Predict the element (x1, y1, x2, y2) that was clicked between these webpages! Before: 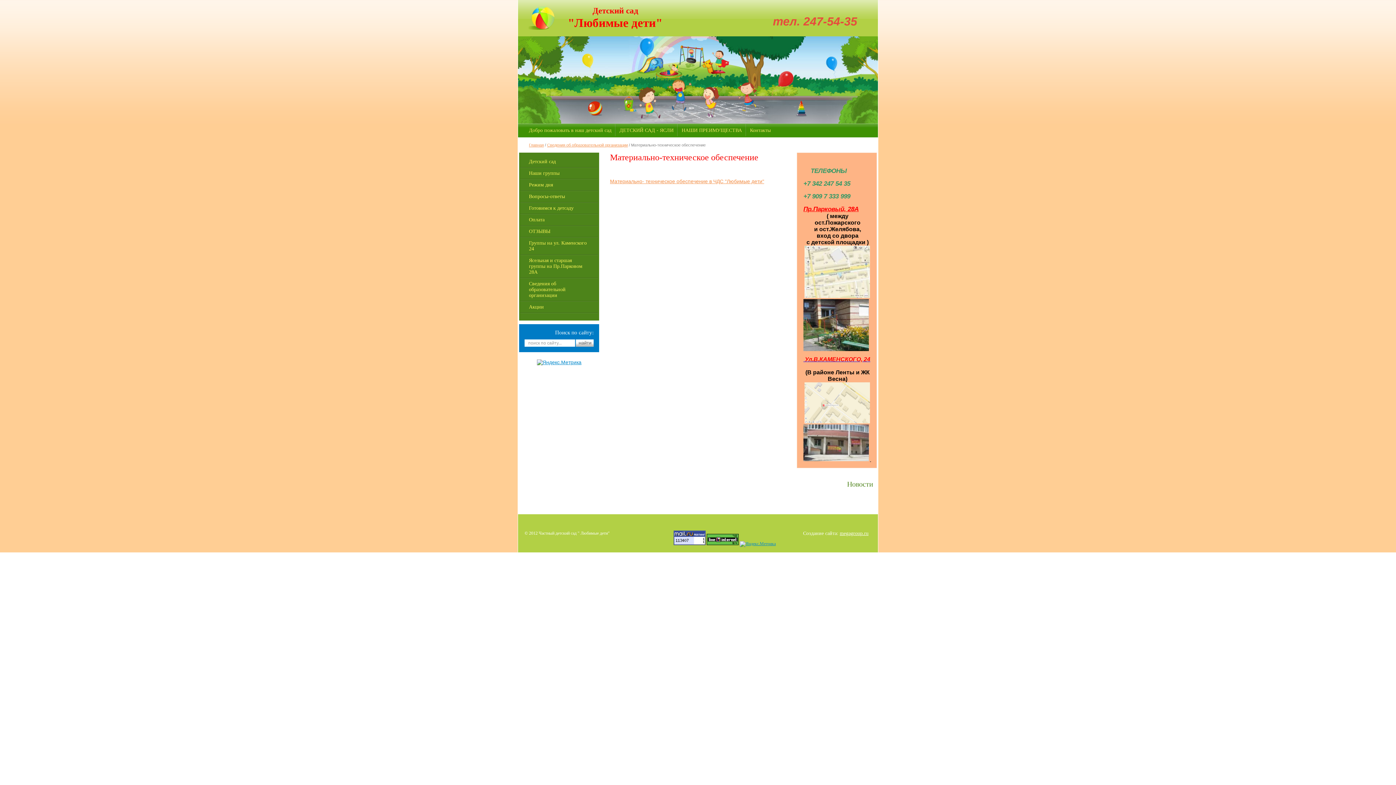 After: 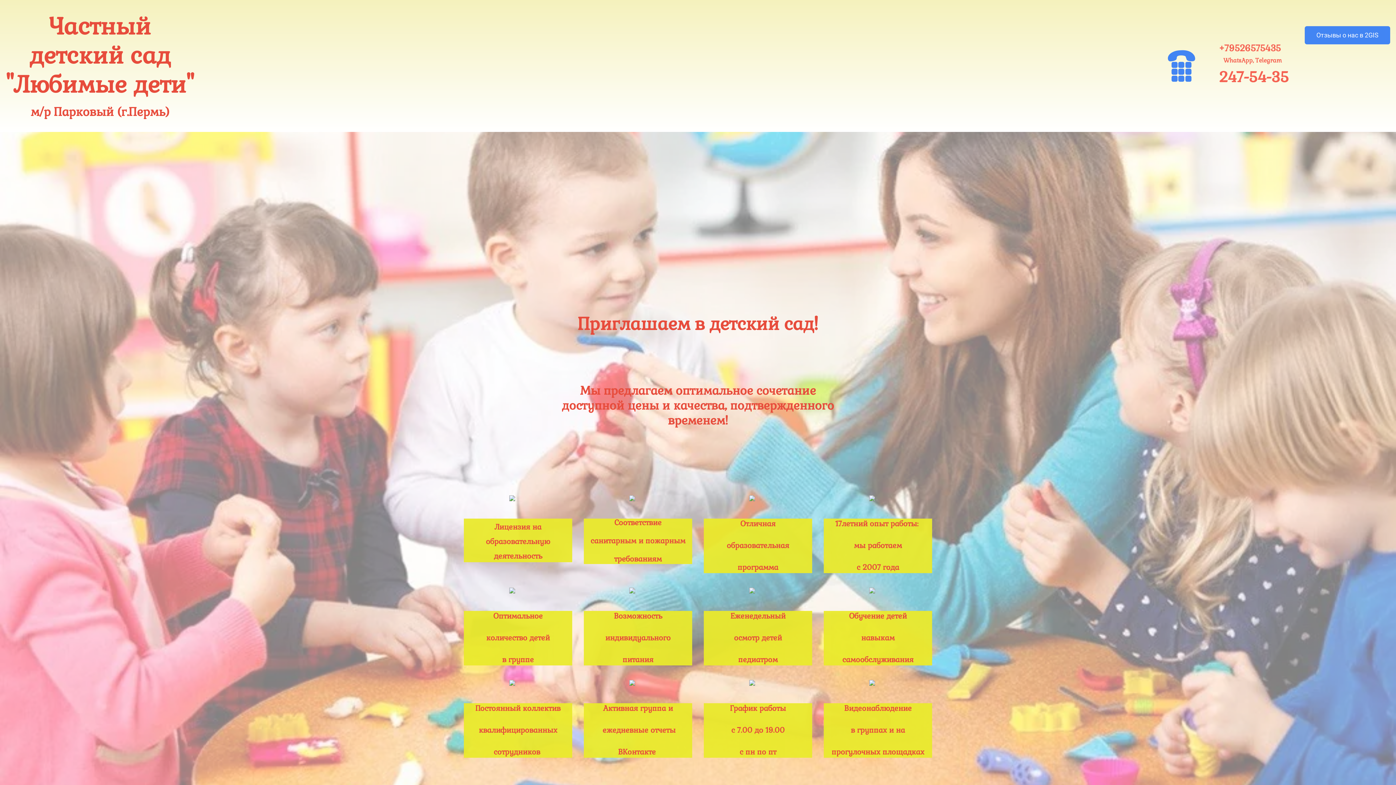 Action: bbox: (525, 123, 615, 137) label: Добро пожаловать в наш детский сад